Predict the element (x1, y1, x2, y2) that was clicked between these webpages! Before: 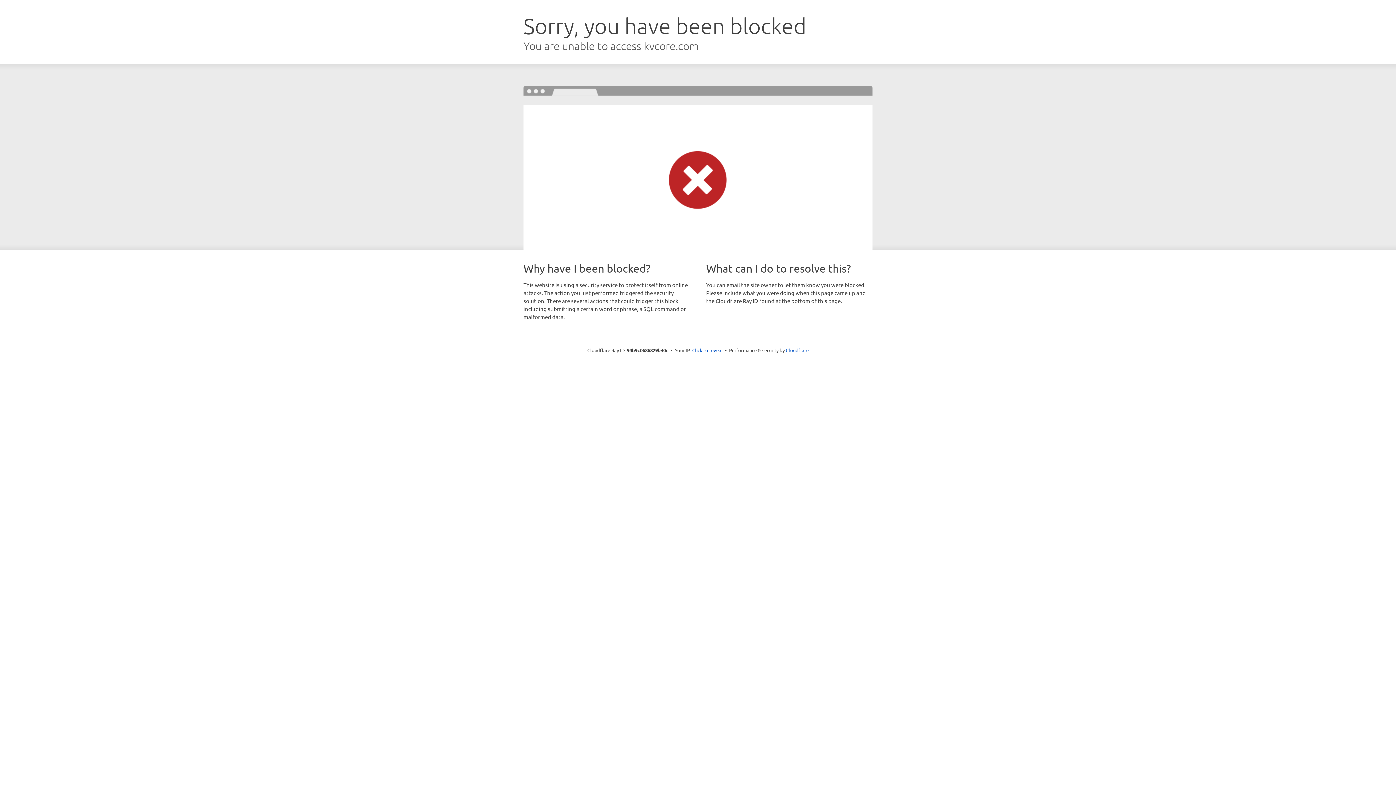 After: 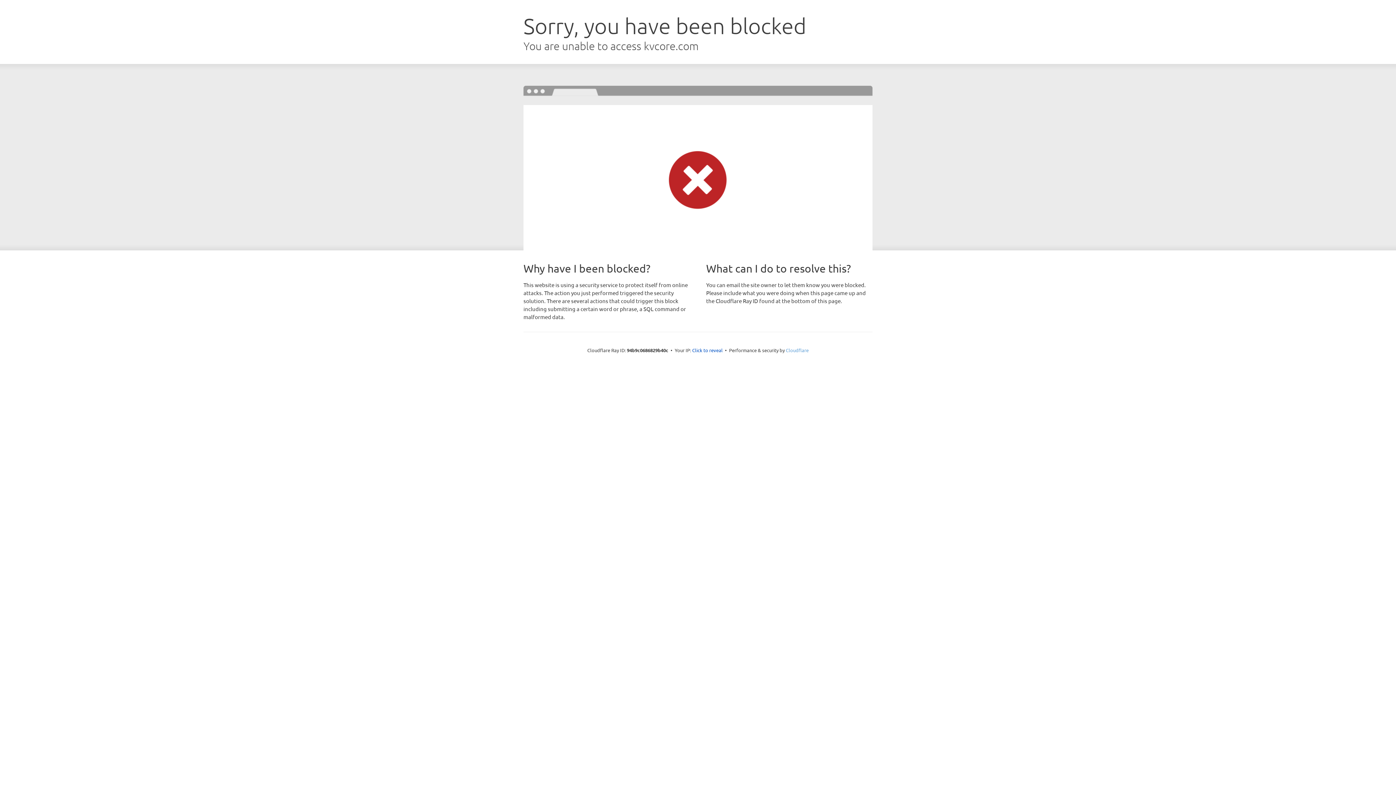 Action: bbox: (786, 347, 808, 353) label: Cloudflare